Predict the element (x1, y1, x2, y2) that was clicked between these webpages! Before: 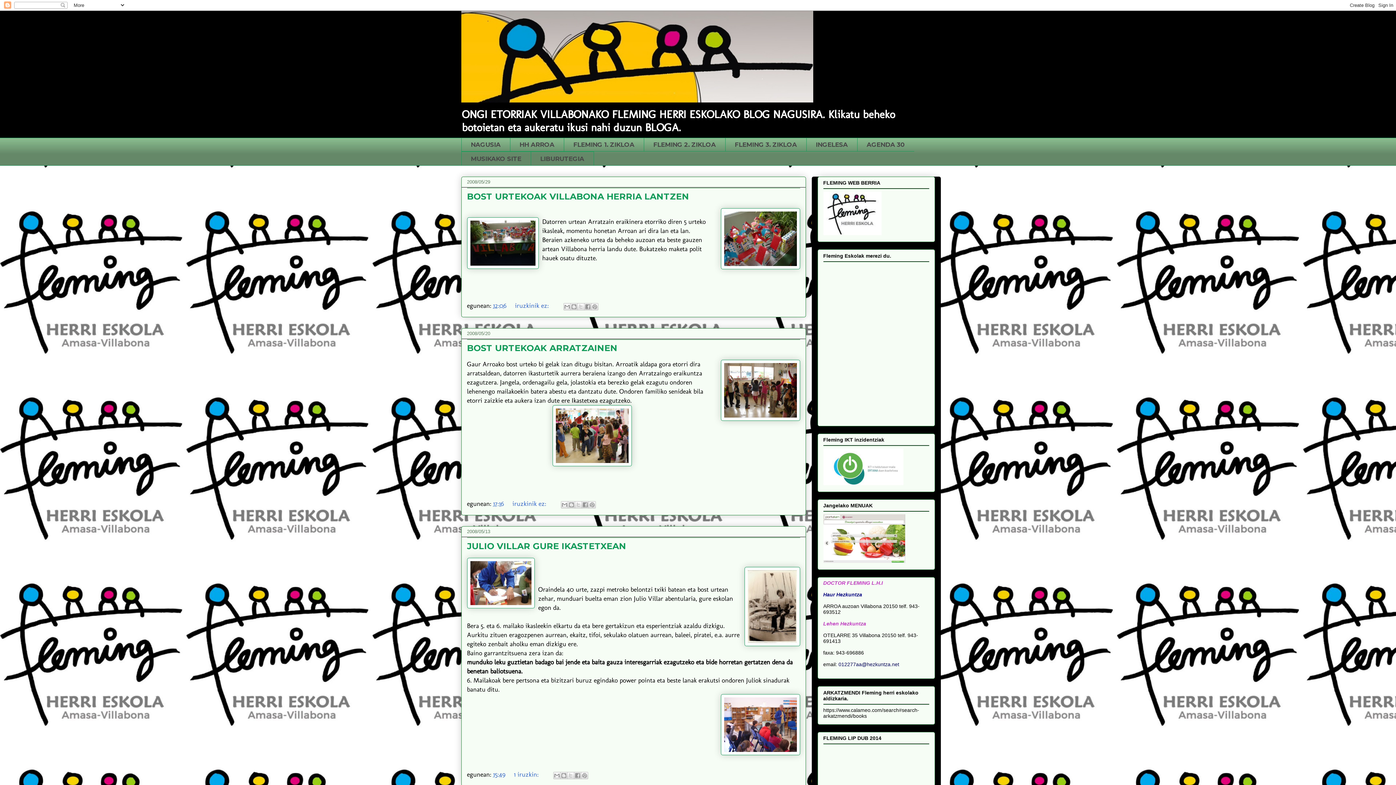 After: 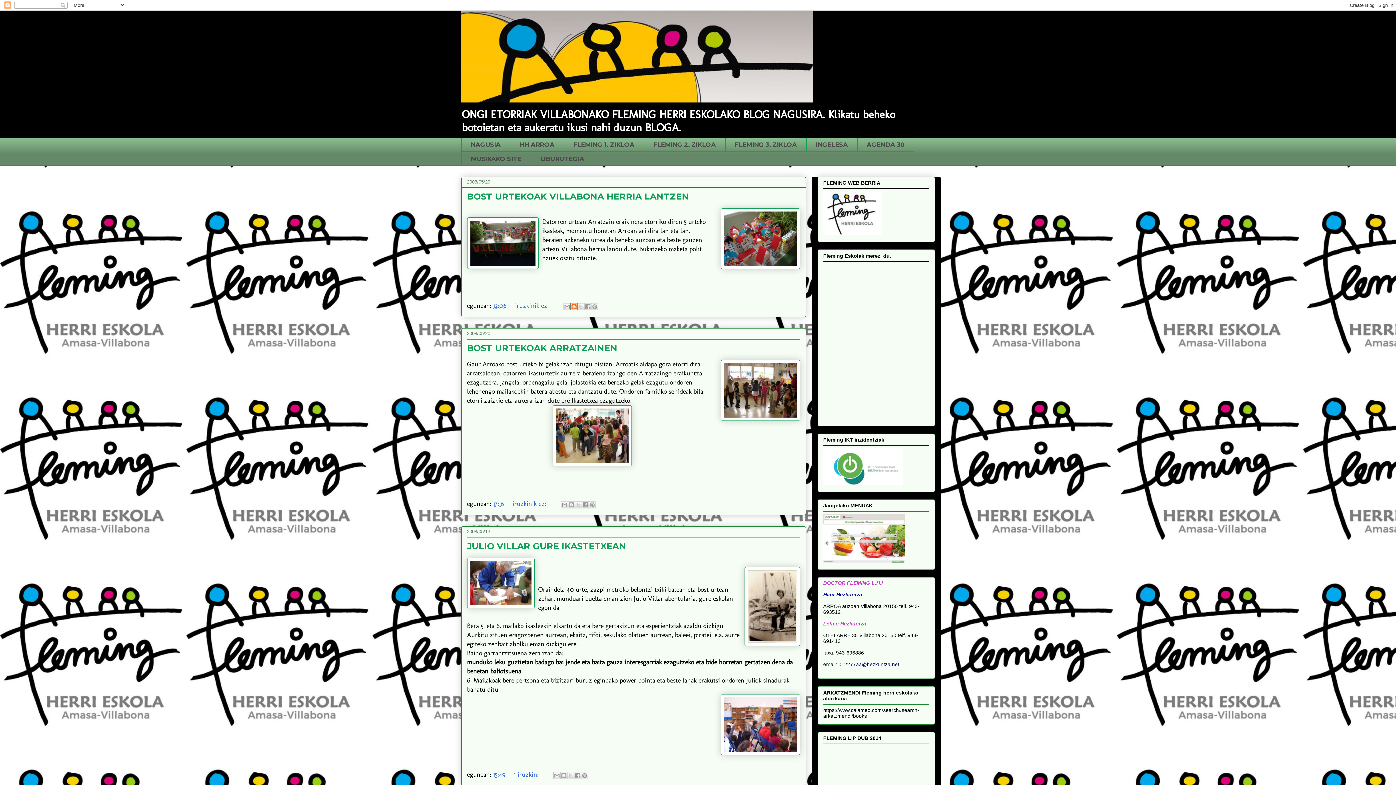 Action: label: Idatzi honi buruzko bloga! bbox: (570, 303, 577, 310)